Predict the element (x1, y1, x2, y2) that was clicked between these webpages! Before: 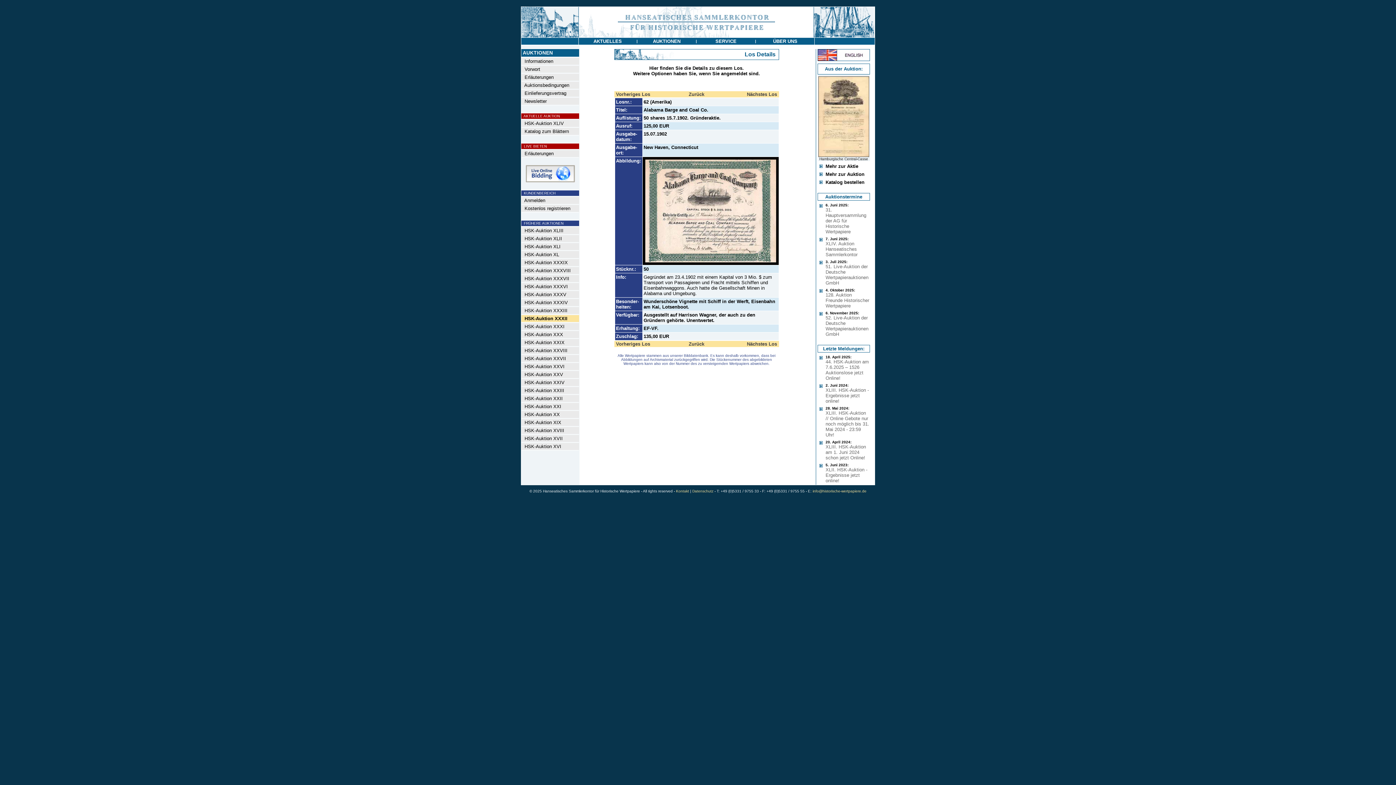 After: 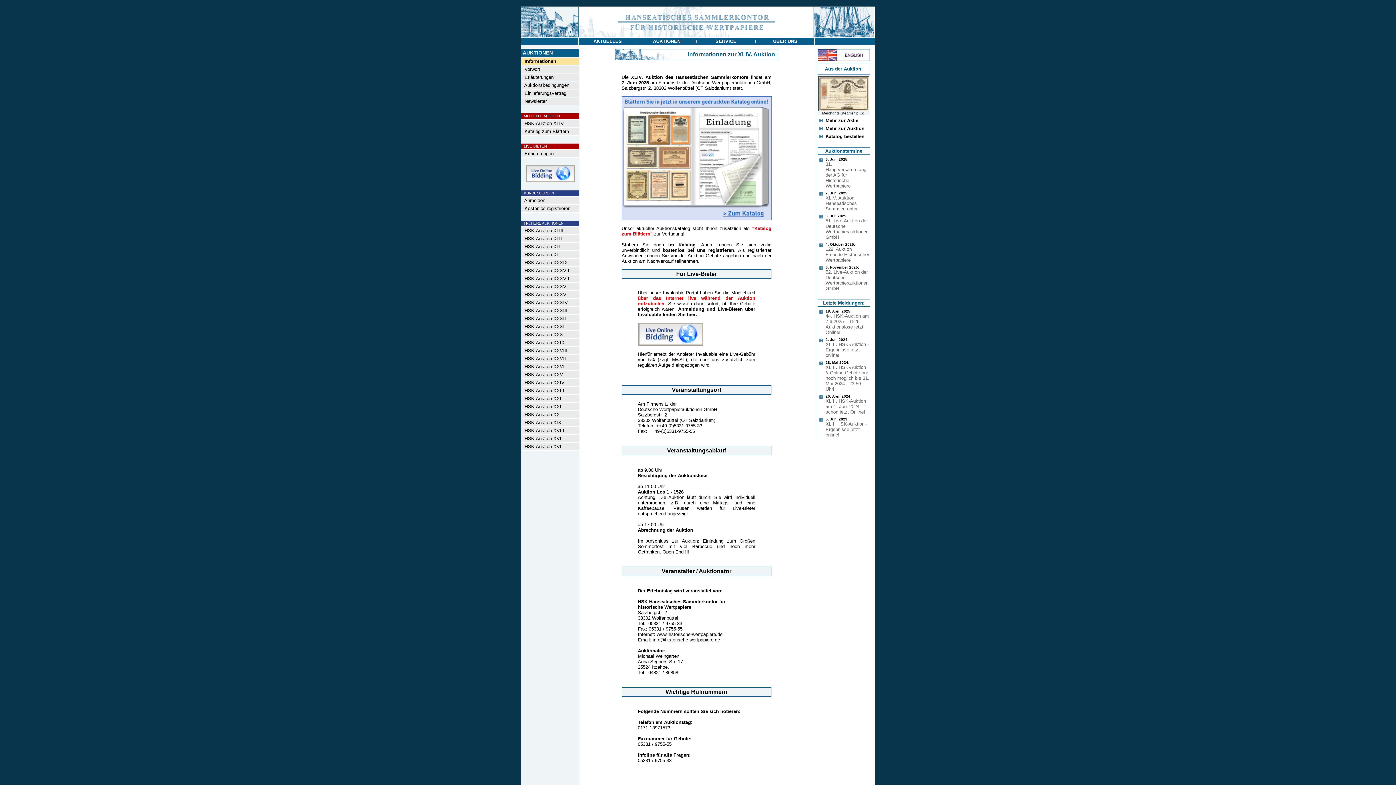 Action: bbox: (521, 32, 874, 38)